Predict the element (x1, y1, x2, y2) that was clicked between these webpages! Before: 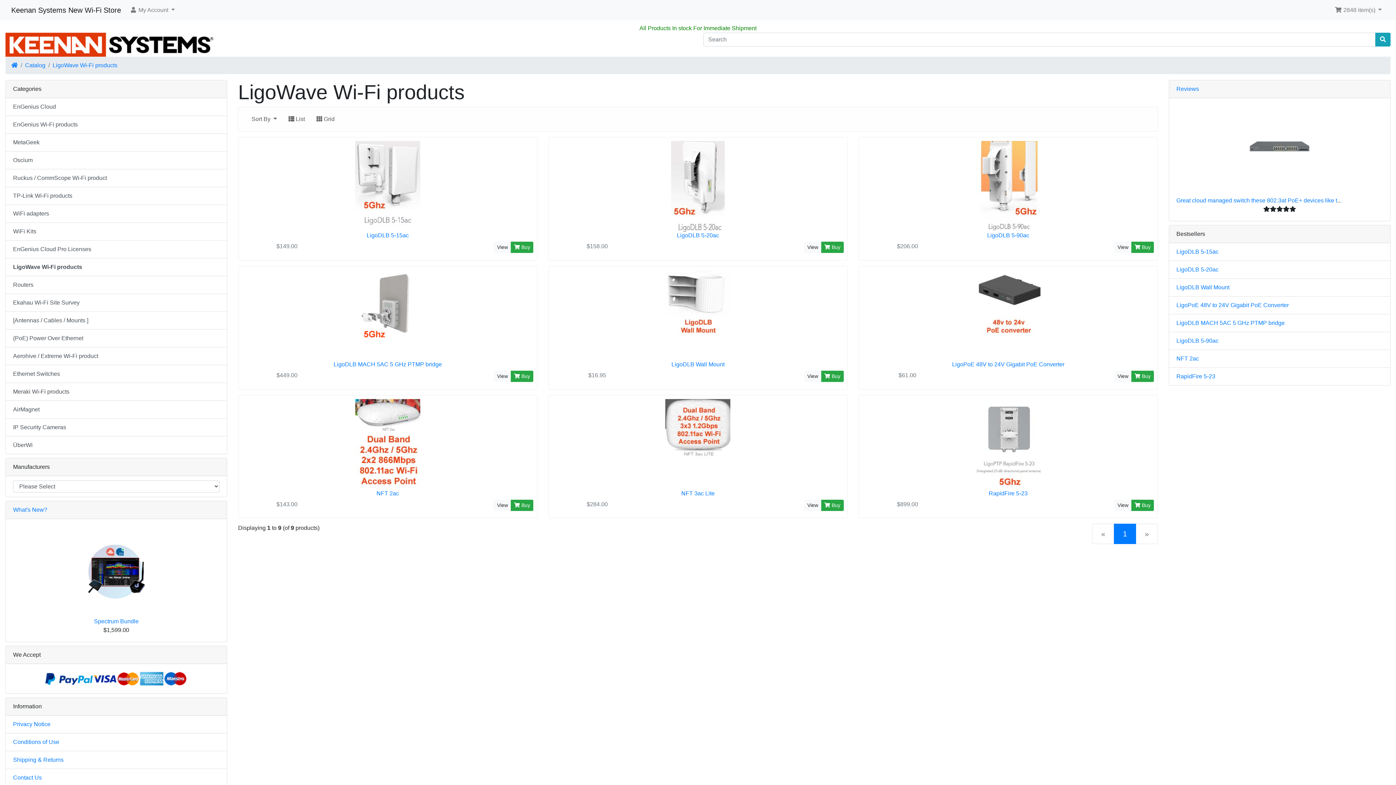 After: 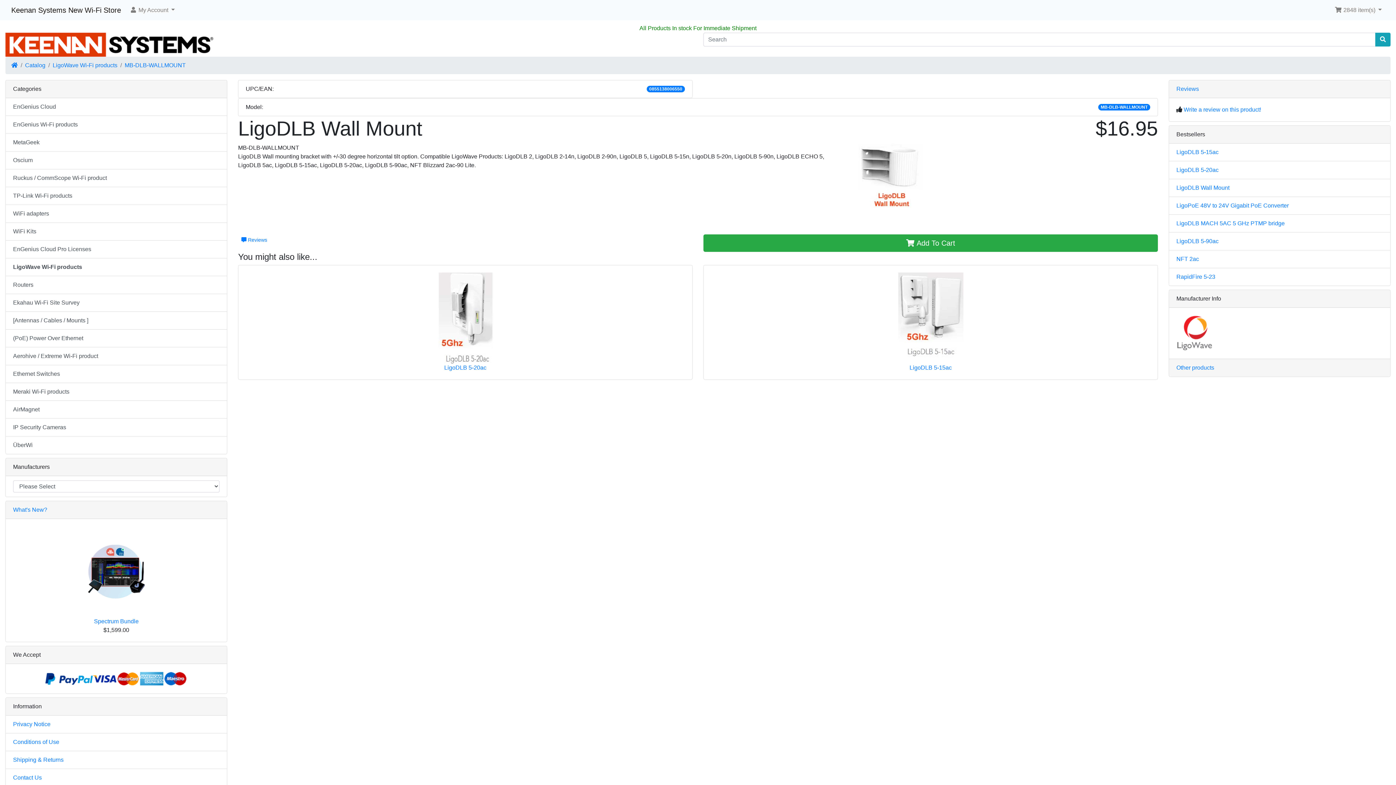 Action: bbox: (665, 312, 730, 318)